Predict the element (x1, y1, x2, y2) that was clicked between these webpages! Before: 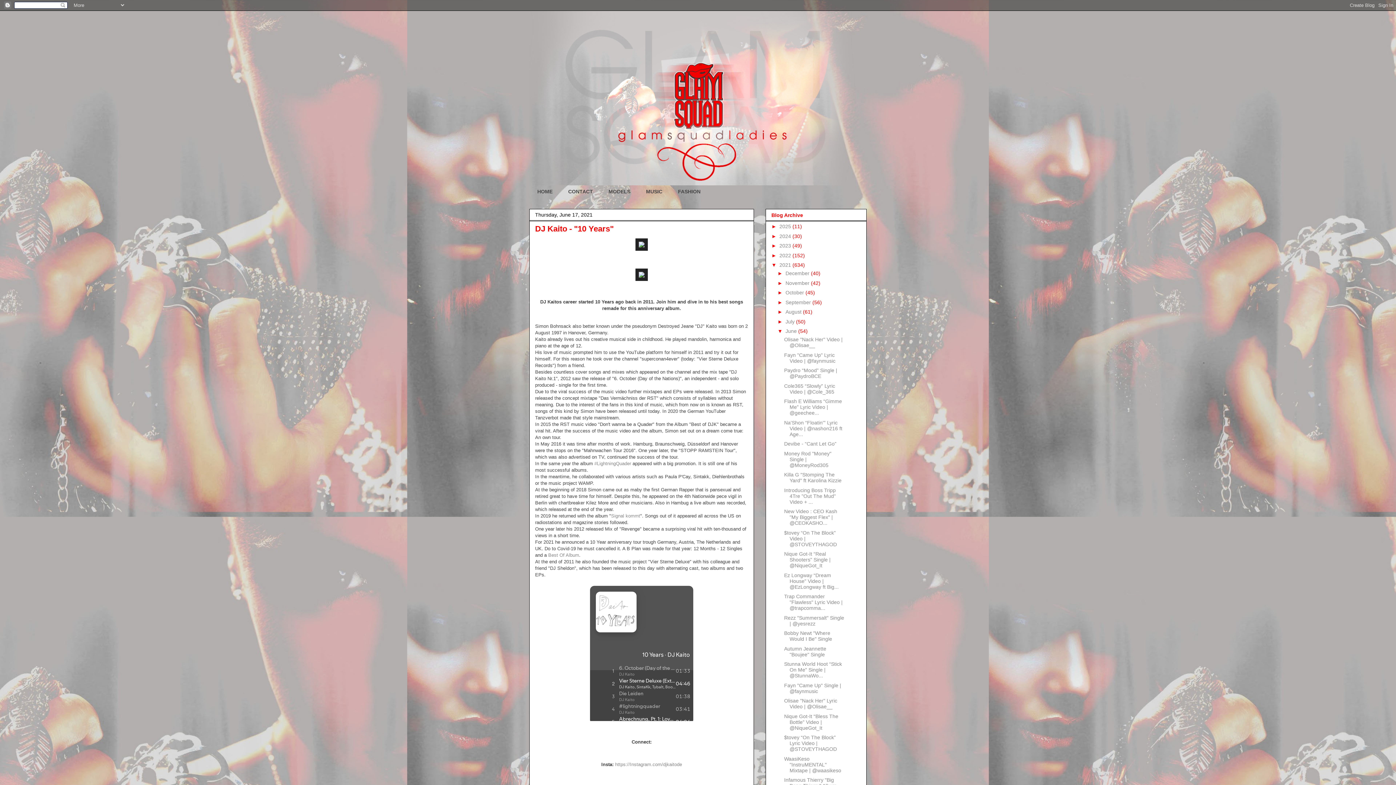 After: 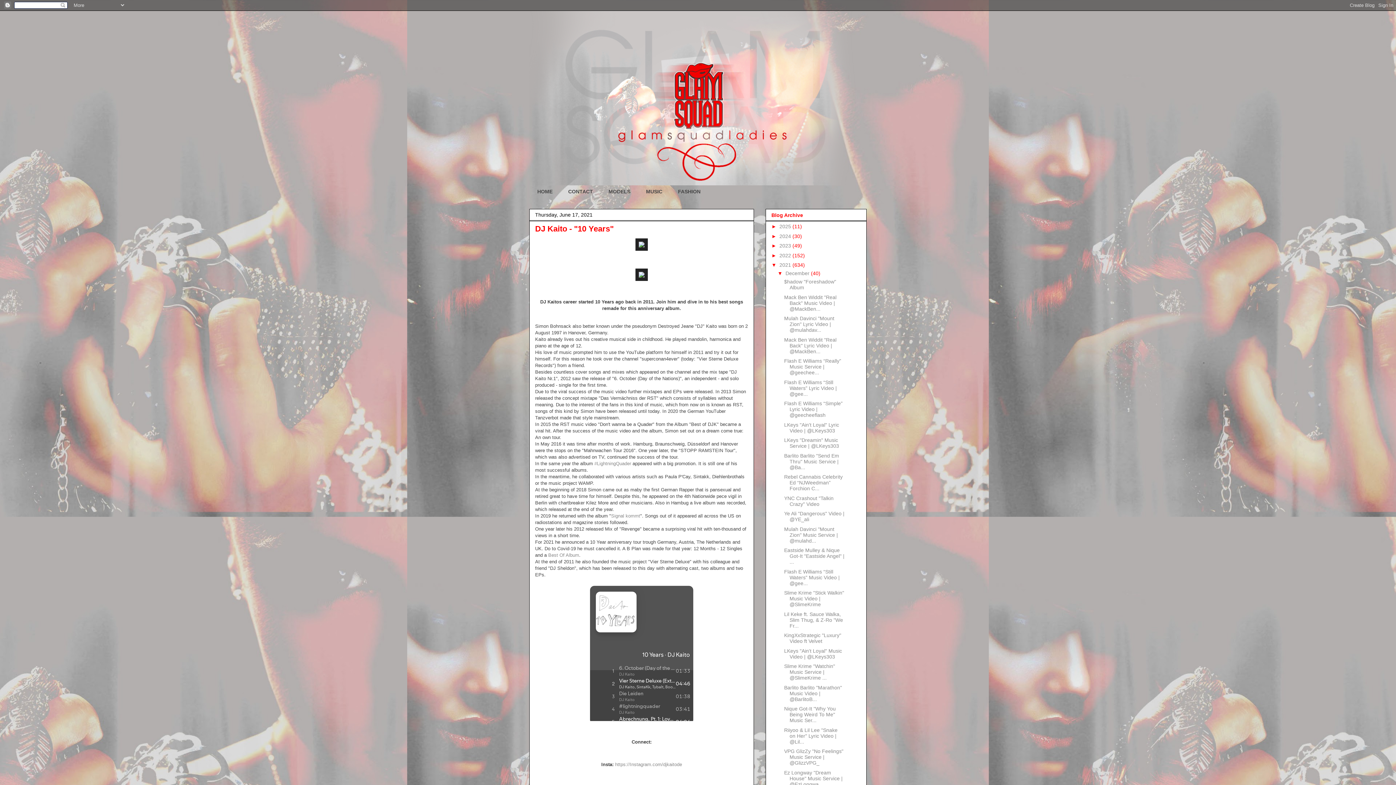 Action: label: ►   bbox: (777, 270, 785, 276)